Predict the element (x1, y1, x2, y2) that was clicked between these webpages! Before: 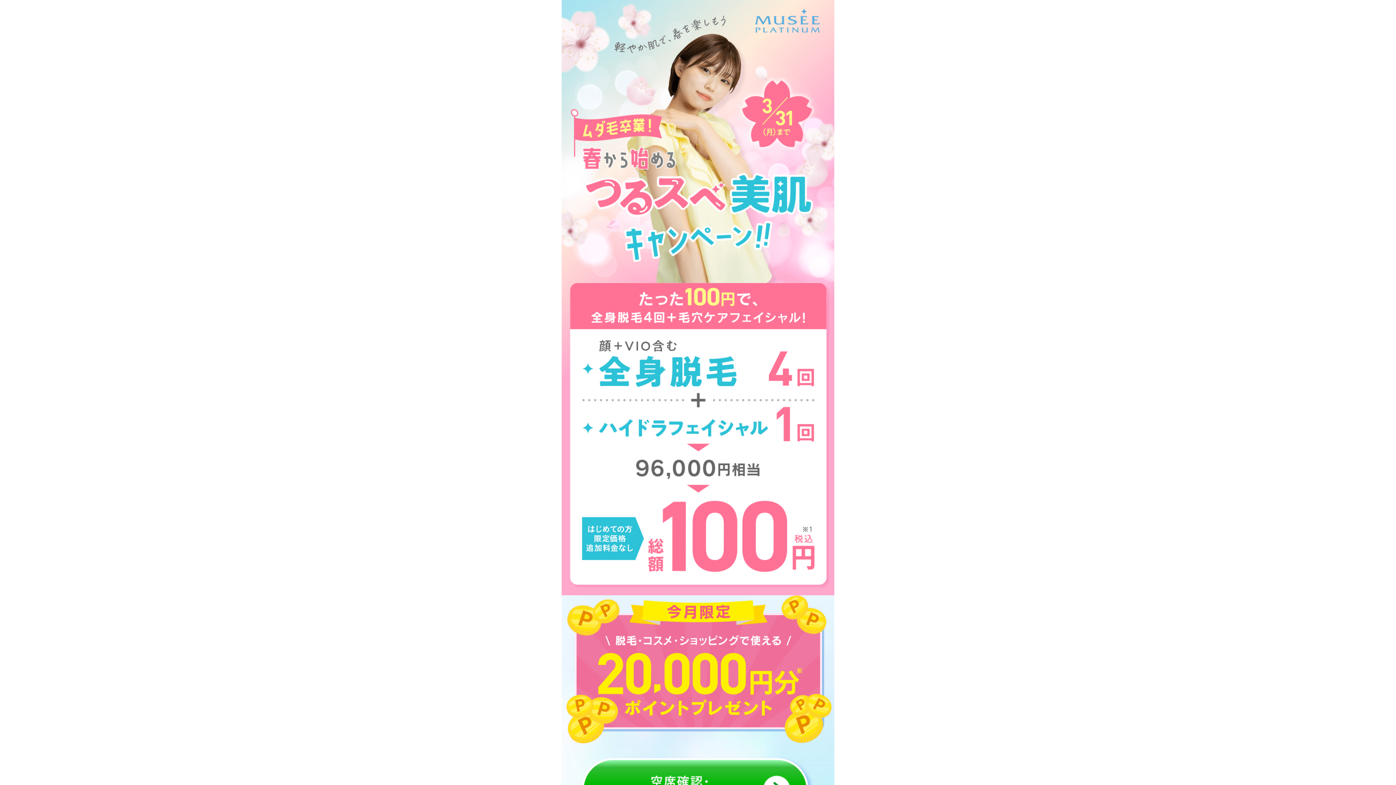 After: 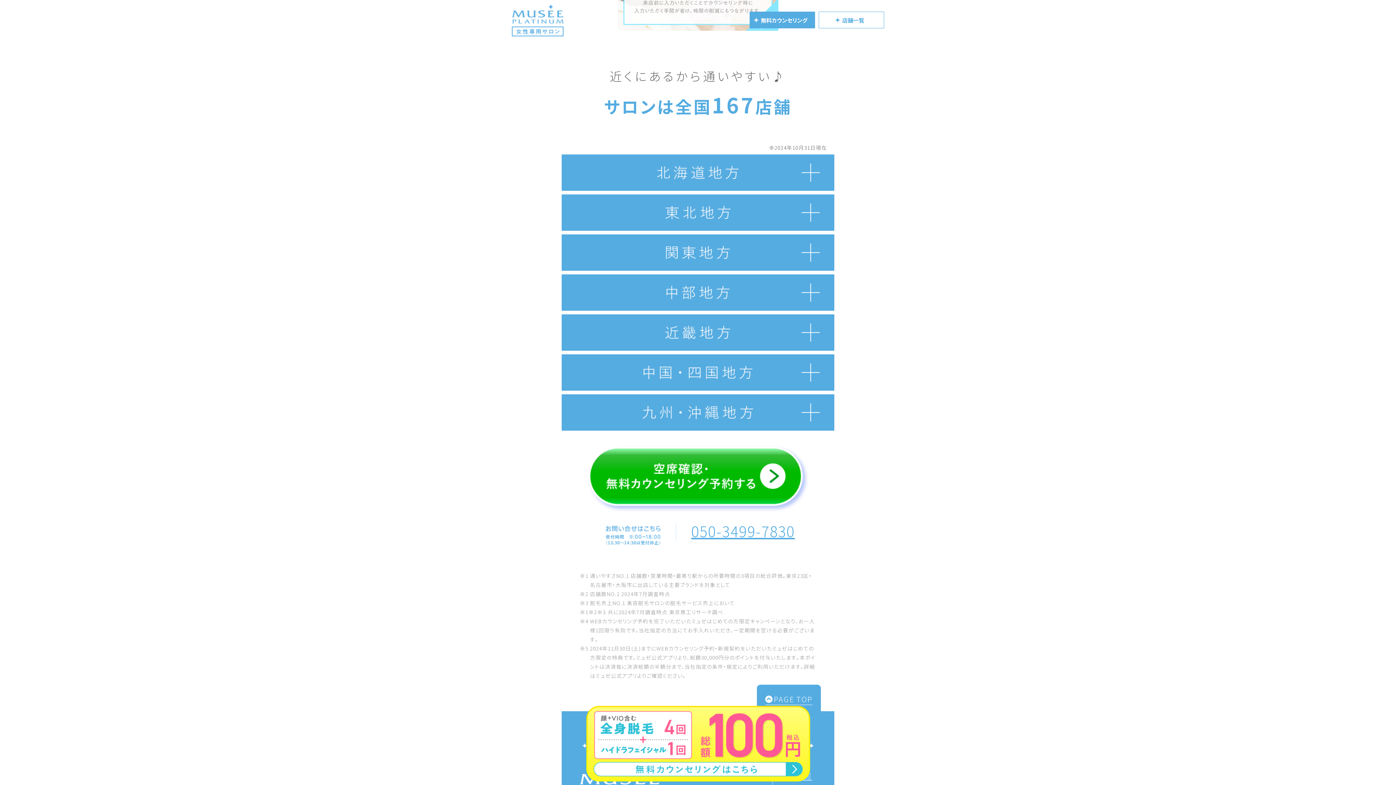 Action: label: 店舗一覧 bbox: (818, 11, 884, 28)